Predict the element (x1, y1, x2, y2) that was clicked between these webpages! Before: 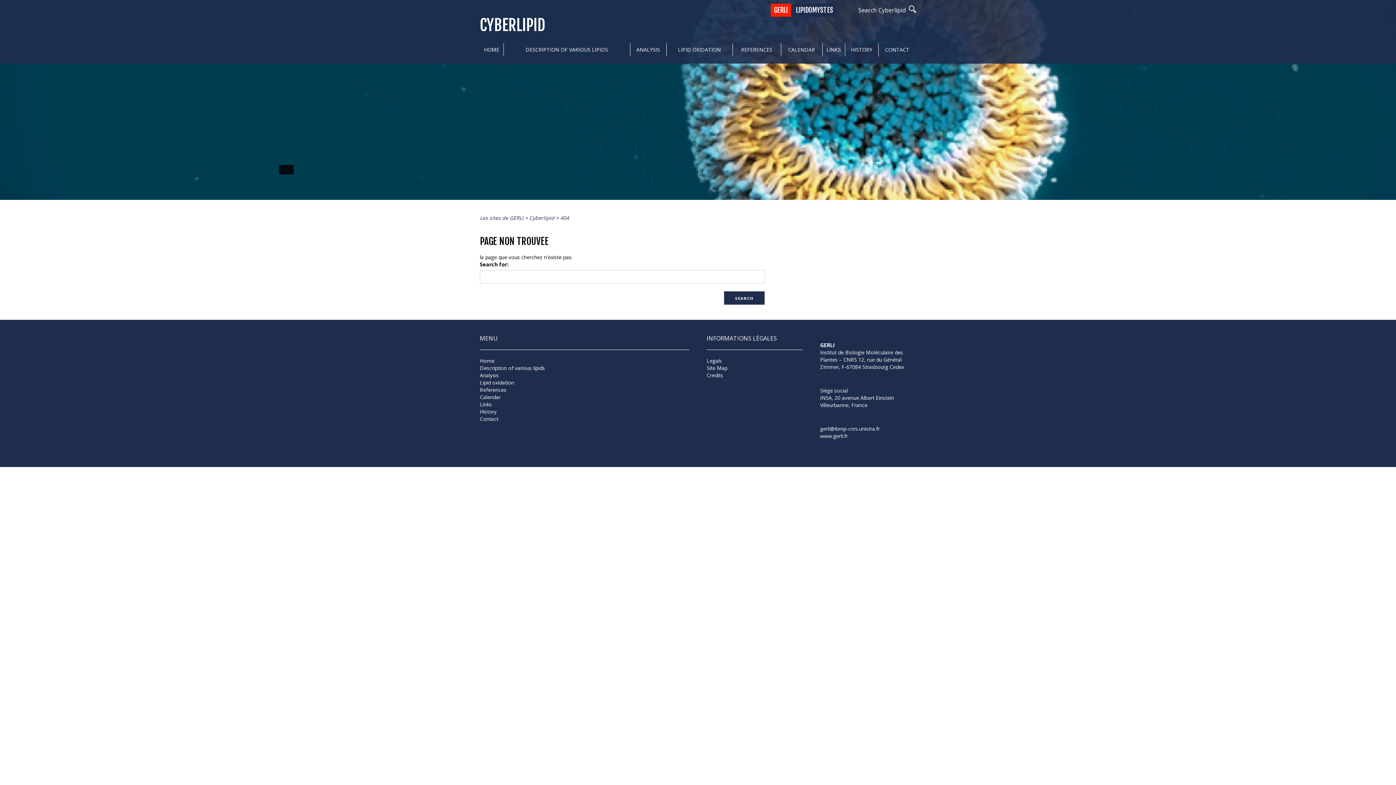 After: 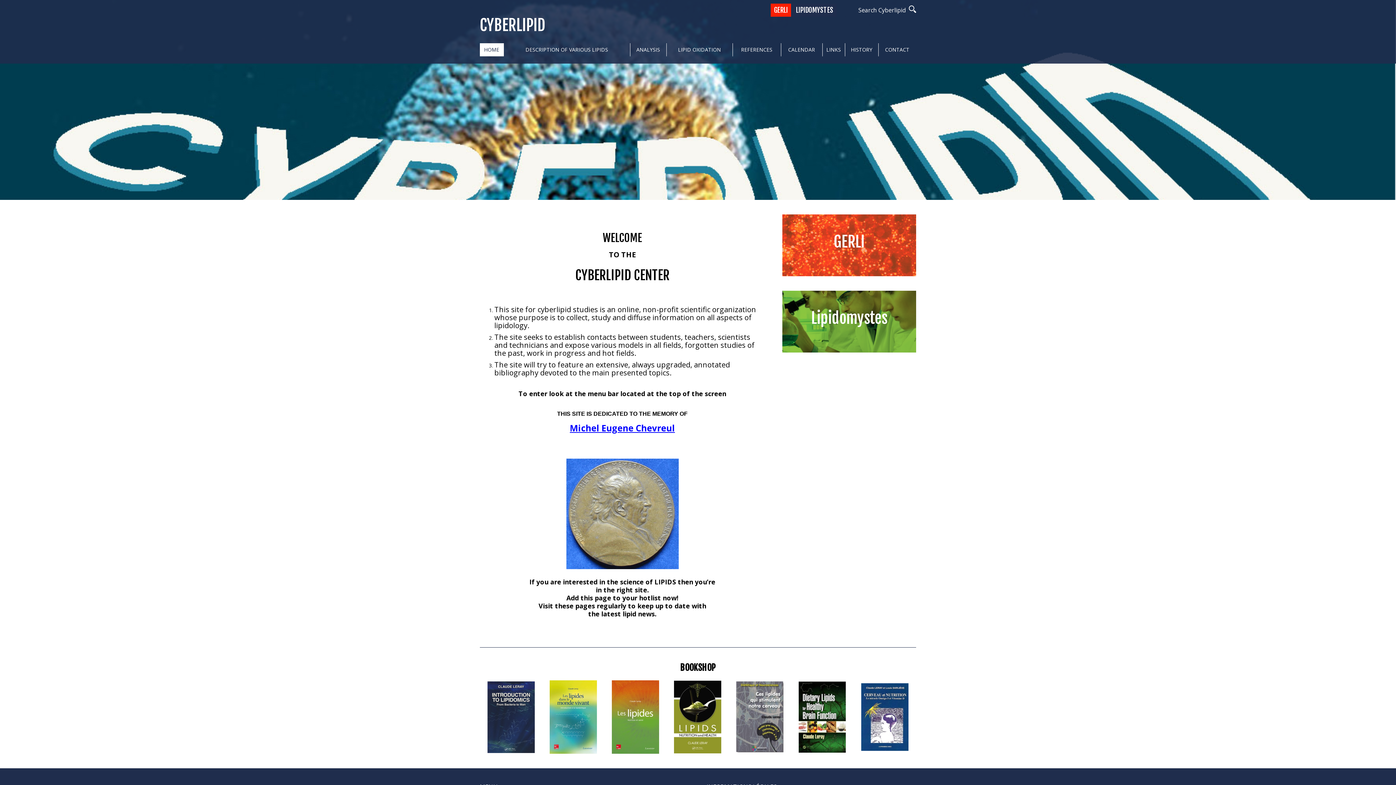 Action: bbox: (820, 364, 893, 396)